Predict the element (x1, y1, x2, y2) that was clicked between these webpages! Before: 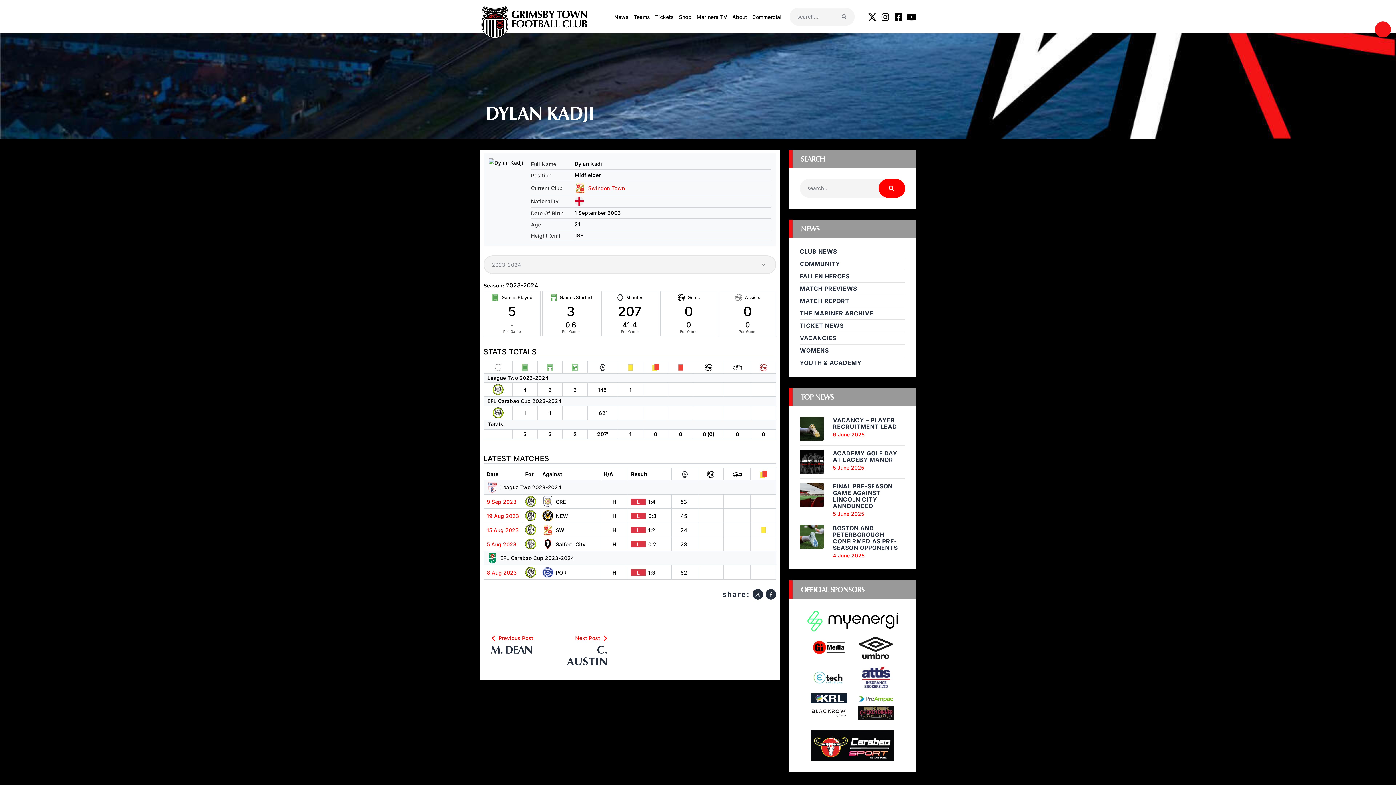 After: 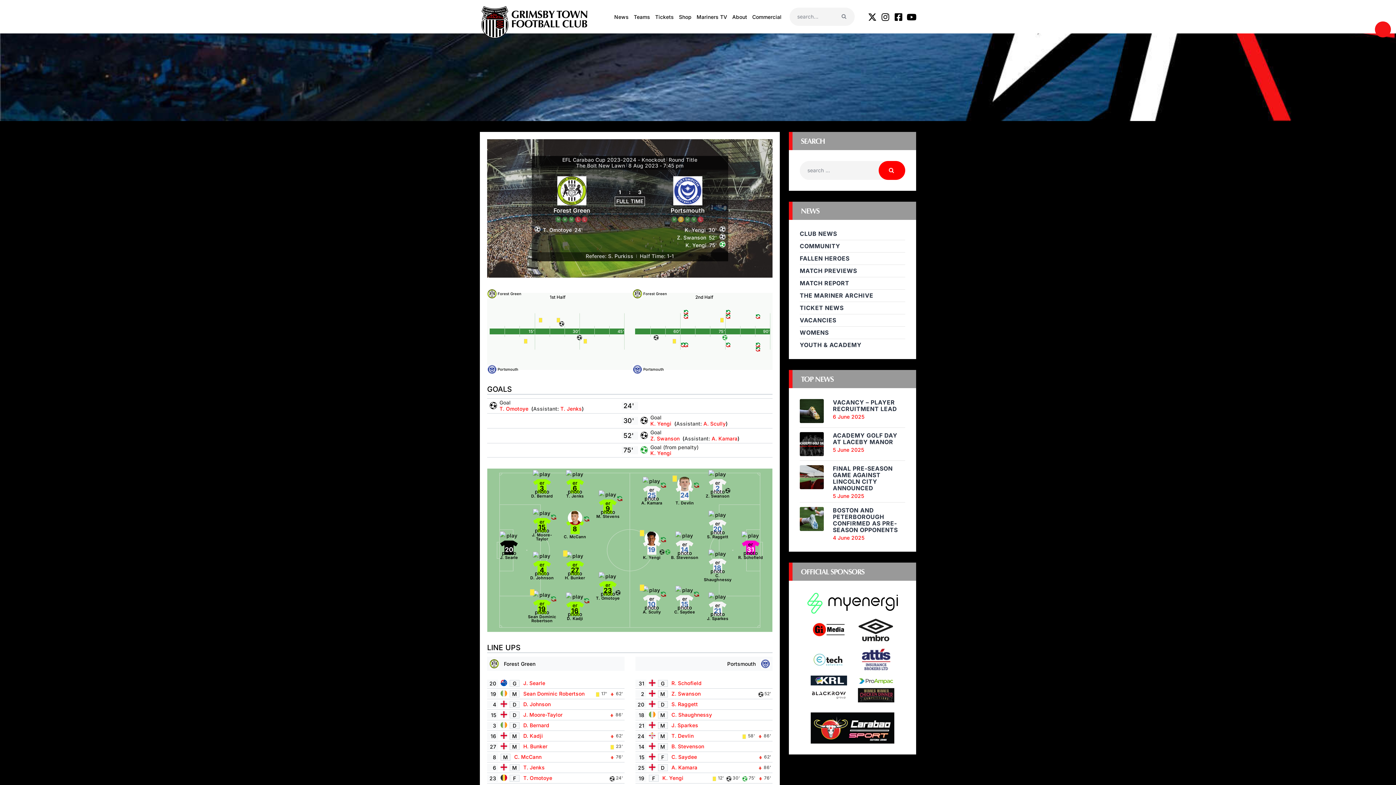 Action: label: 8 Aug 2023 bbox: (486, 569, 516, 575)